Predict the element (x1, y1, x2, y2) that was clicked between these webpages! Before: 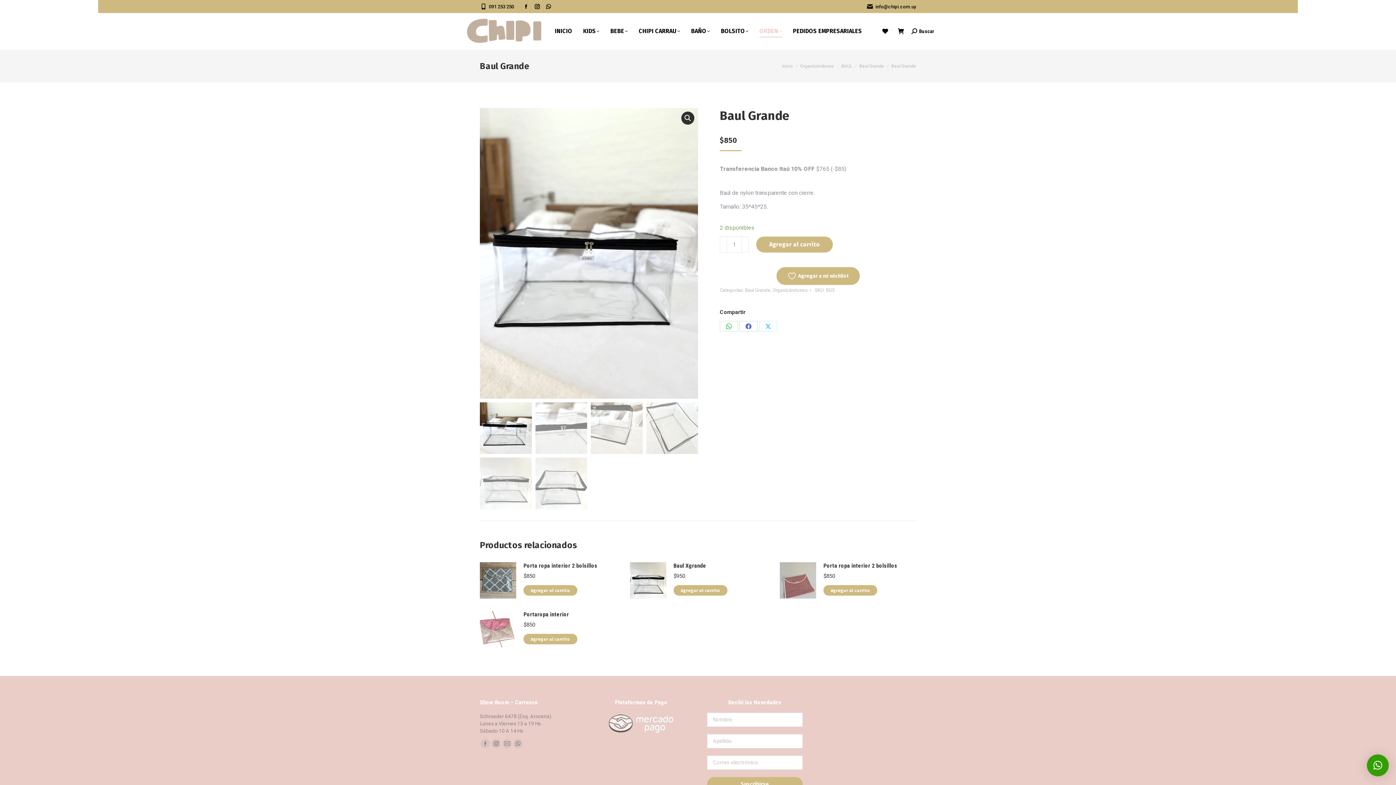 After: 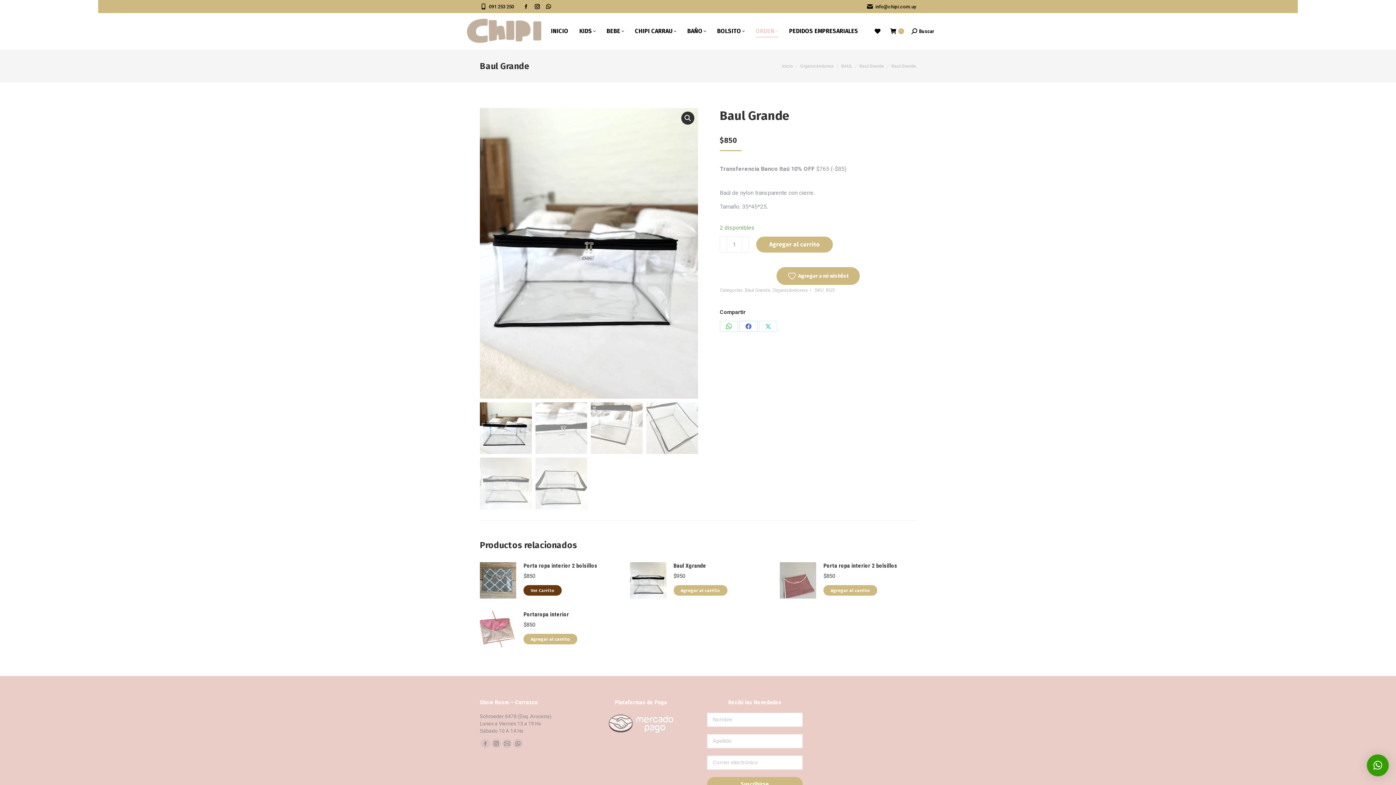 Action: bbox: (523, 585, 577, 595) label: Add to cart: “Porta ropa interior 2 bolsillos”